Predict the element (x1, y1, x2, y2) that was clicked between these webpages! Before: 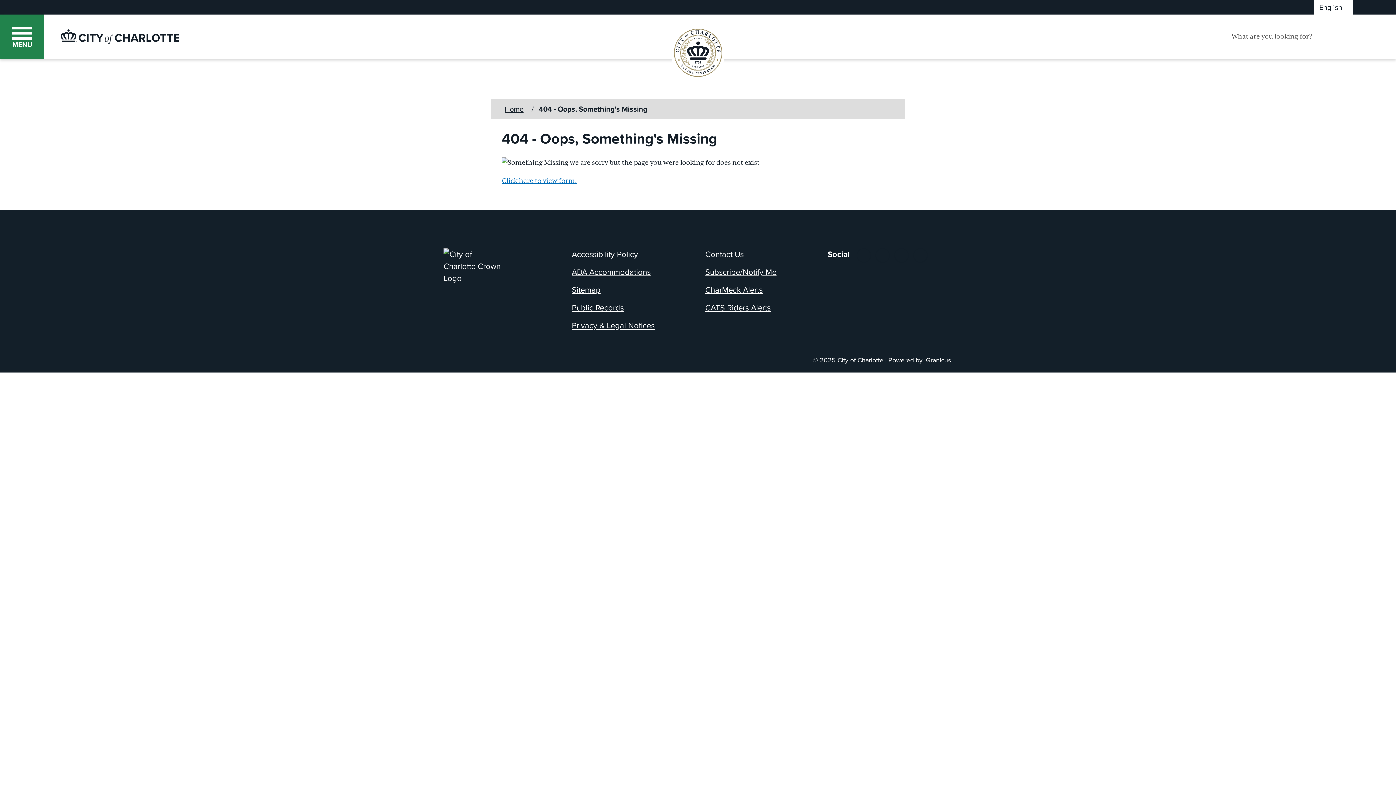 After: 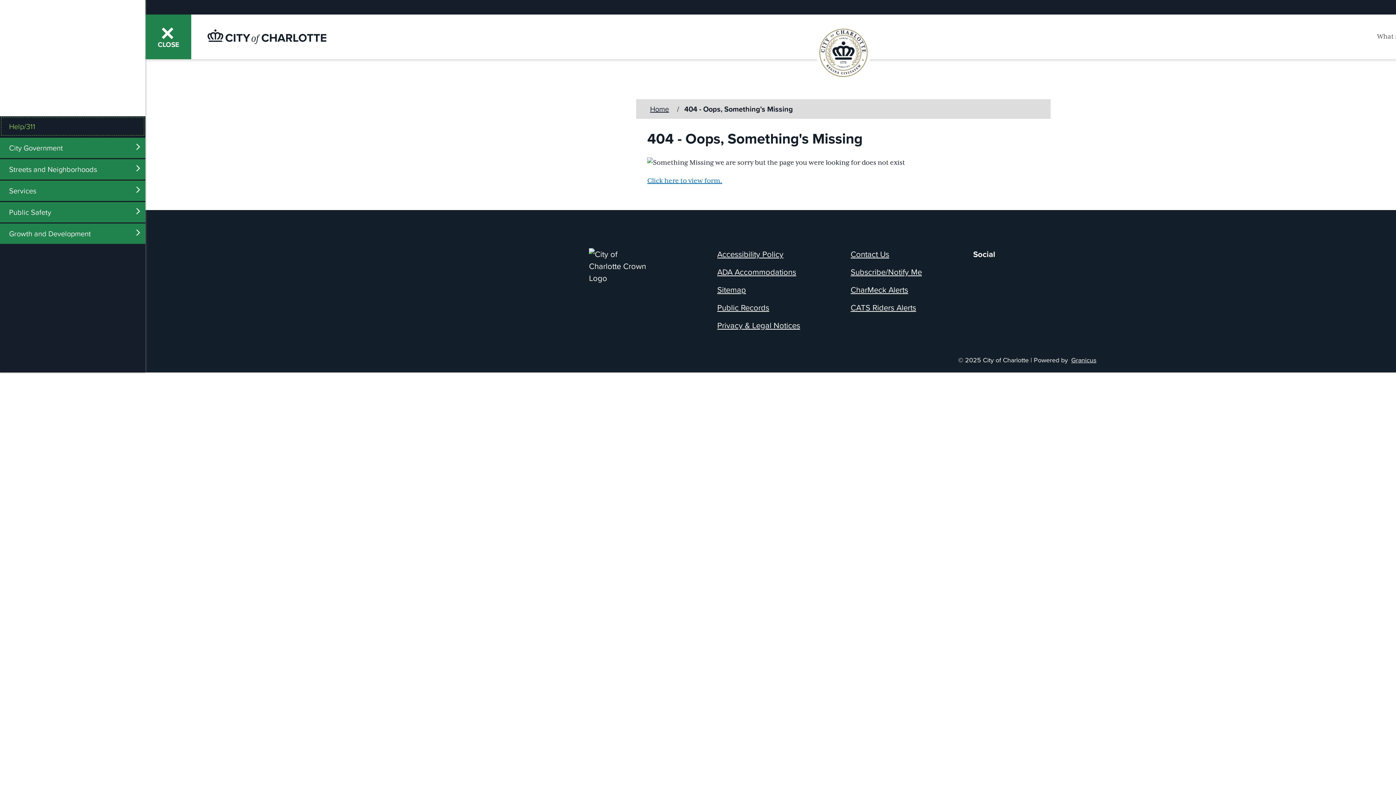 Action: bbox: (0, 14, 44, 59) label: Menu